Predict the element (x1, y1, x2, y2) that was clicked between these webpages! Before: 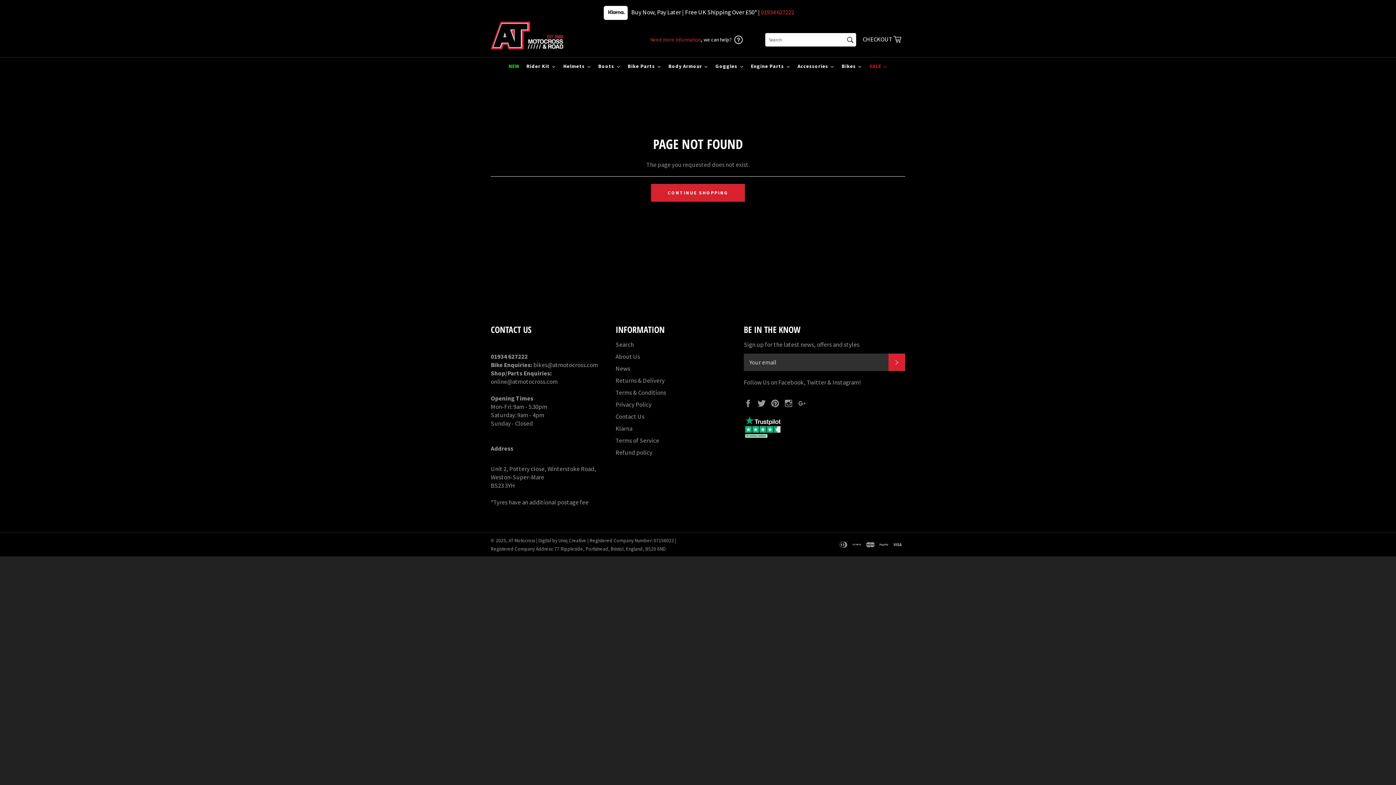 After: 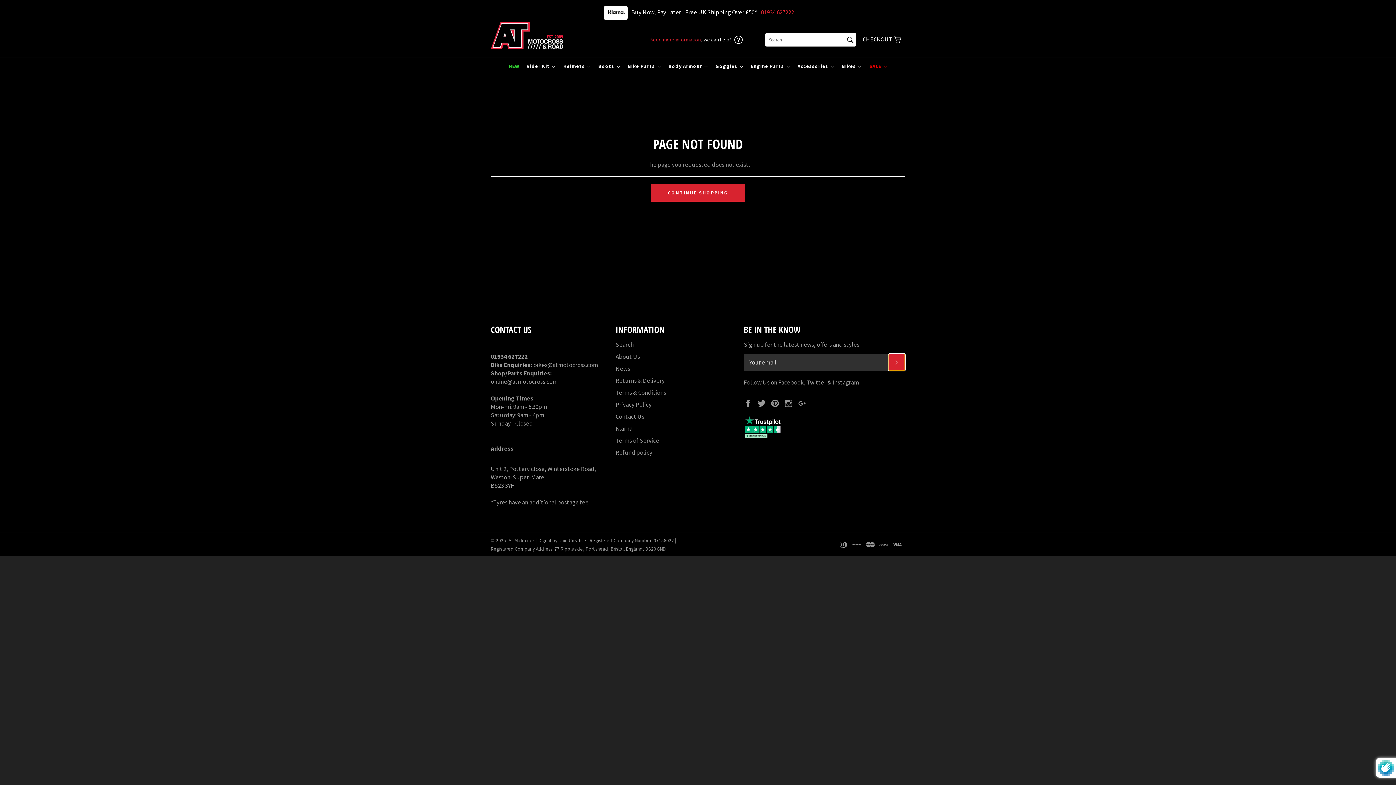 Action: bbox: (888, 353, 905, 371) label: SUBSCRIBE